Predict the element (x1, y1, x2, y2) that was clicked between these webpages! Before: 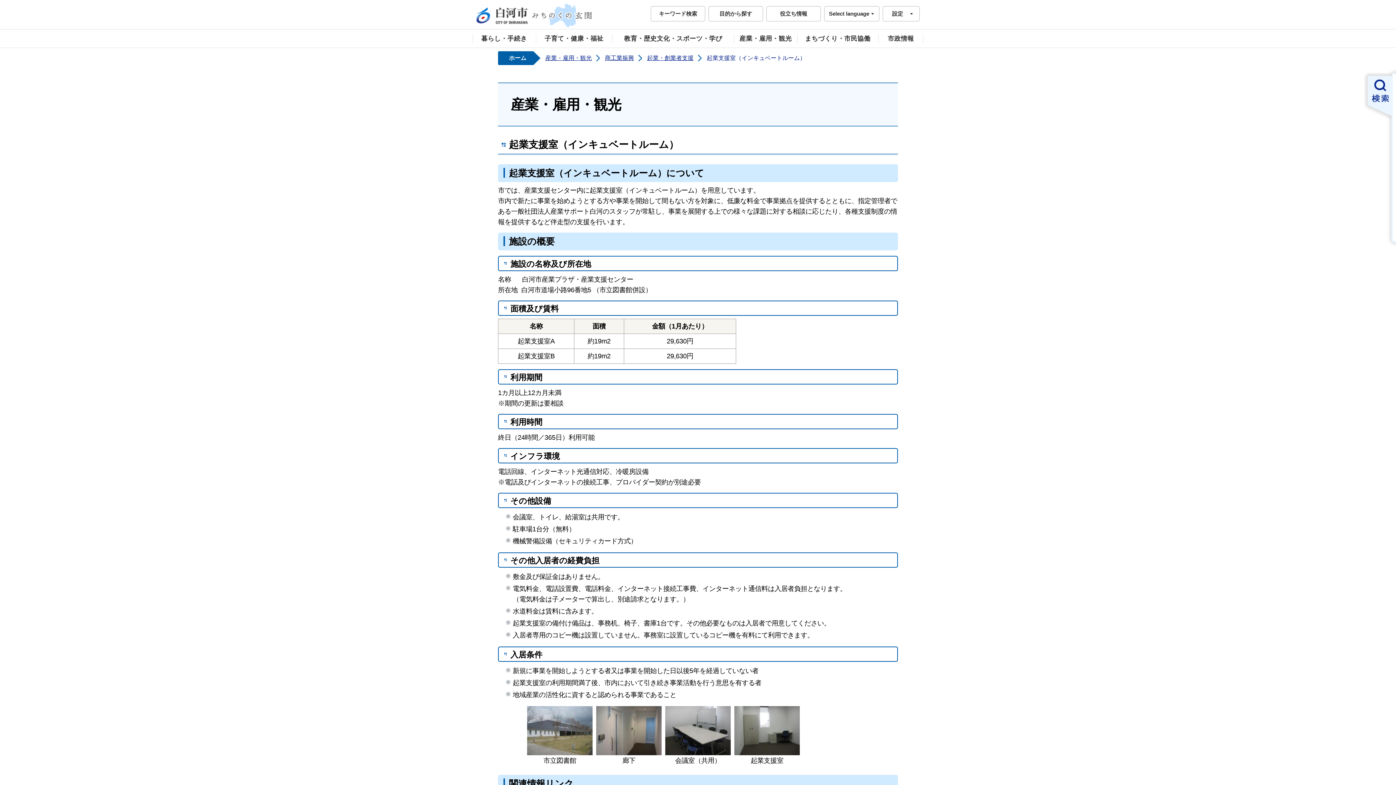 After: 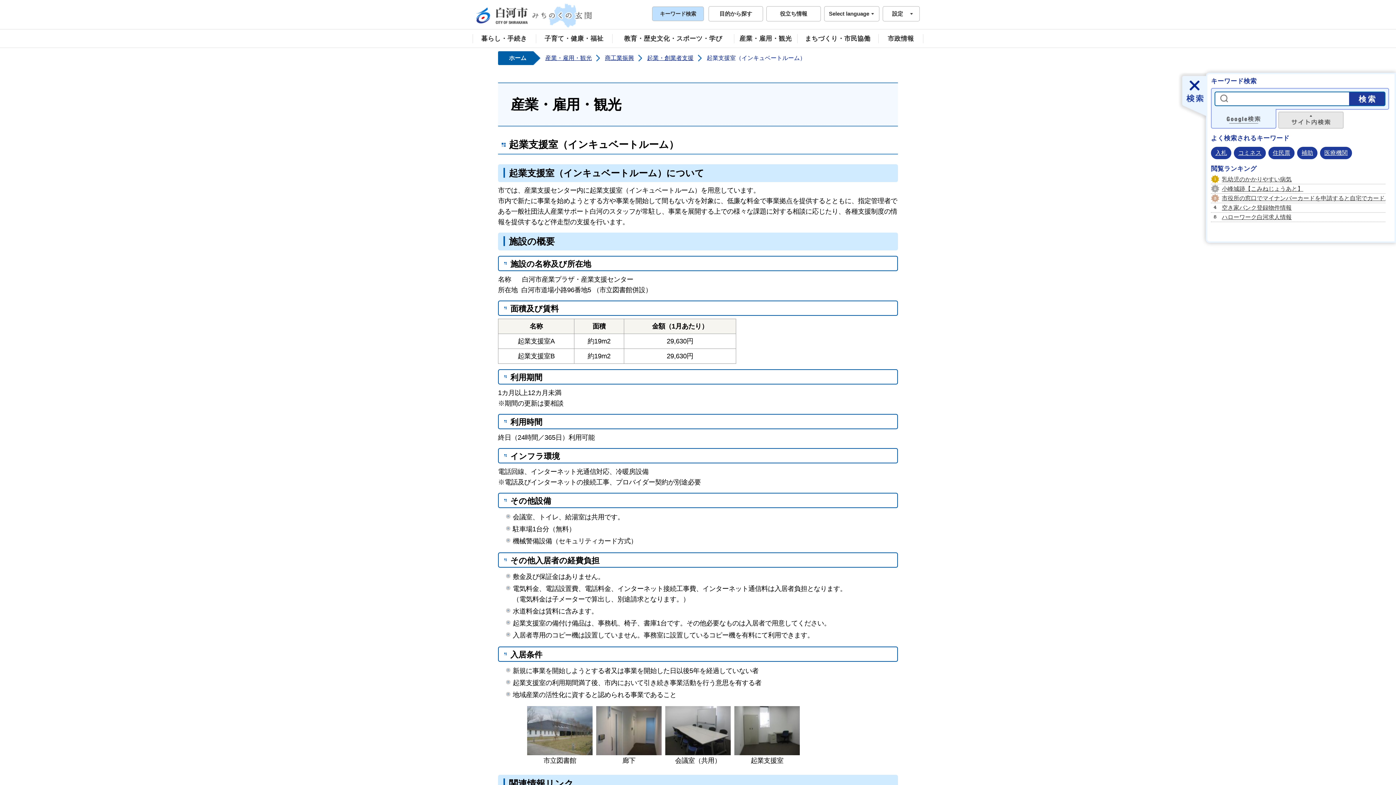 Action: label: キーワード検索 bbox: (650, 6, 705, 21)